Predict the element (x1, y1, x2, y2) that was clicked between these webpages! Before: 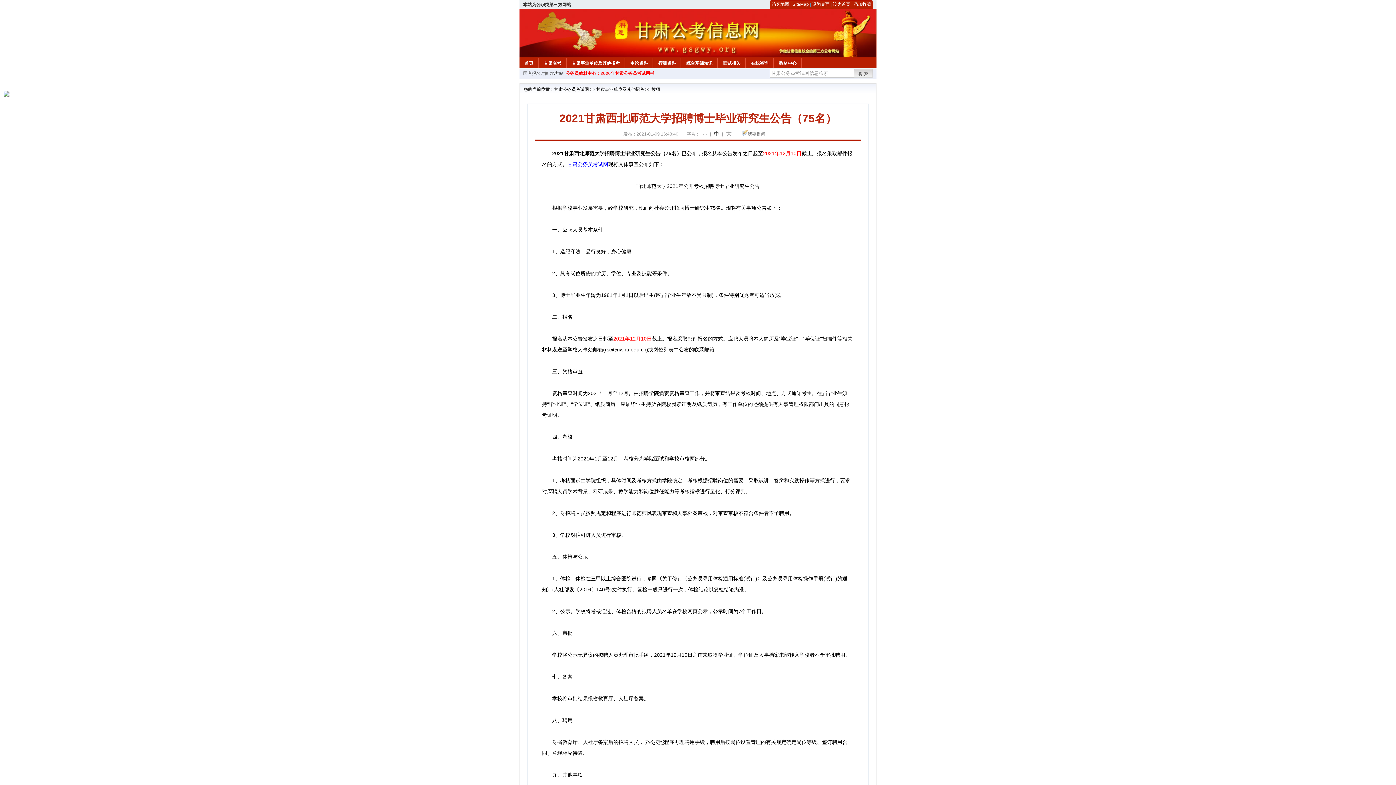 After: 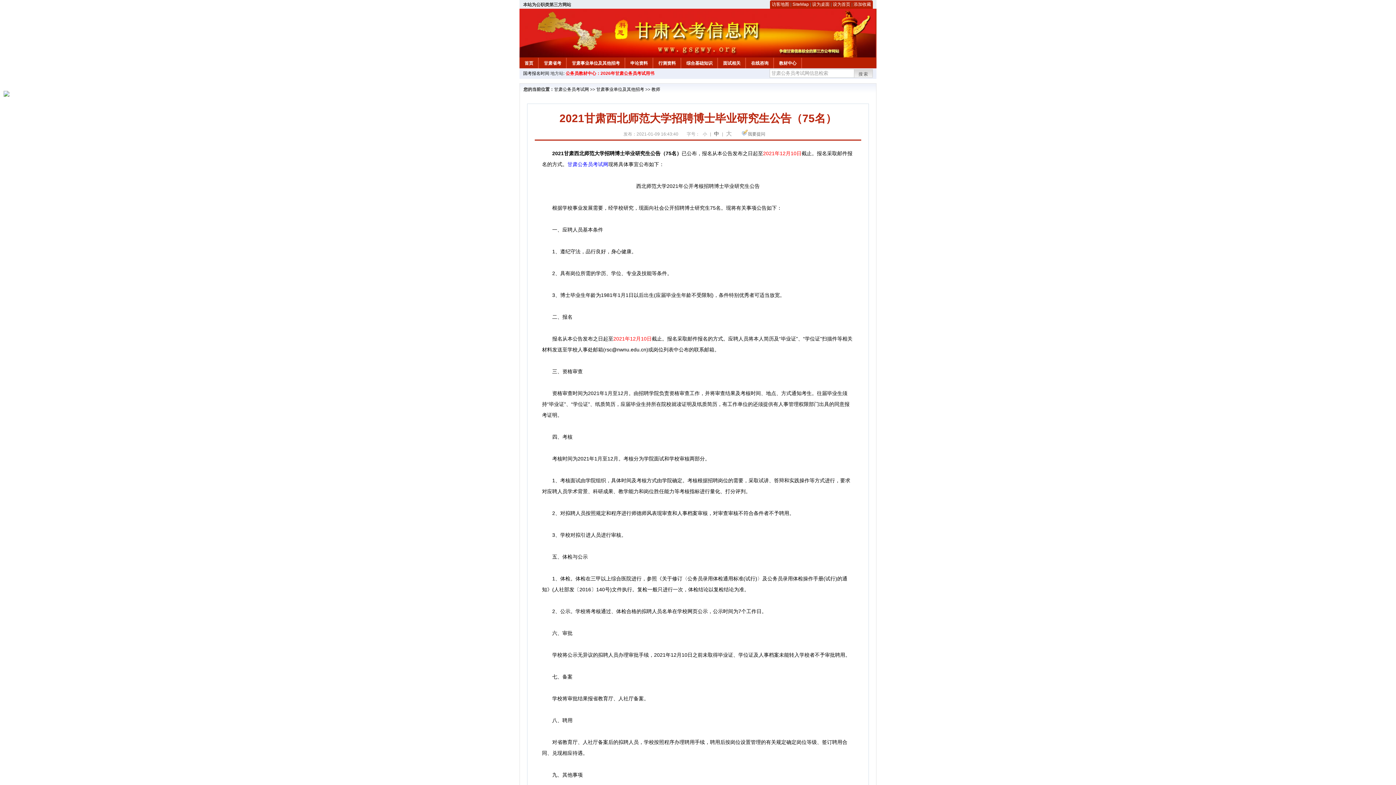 Action: bbox: (523, 70, 549, 76) label: 国考报名时间